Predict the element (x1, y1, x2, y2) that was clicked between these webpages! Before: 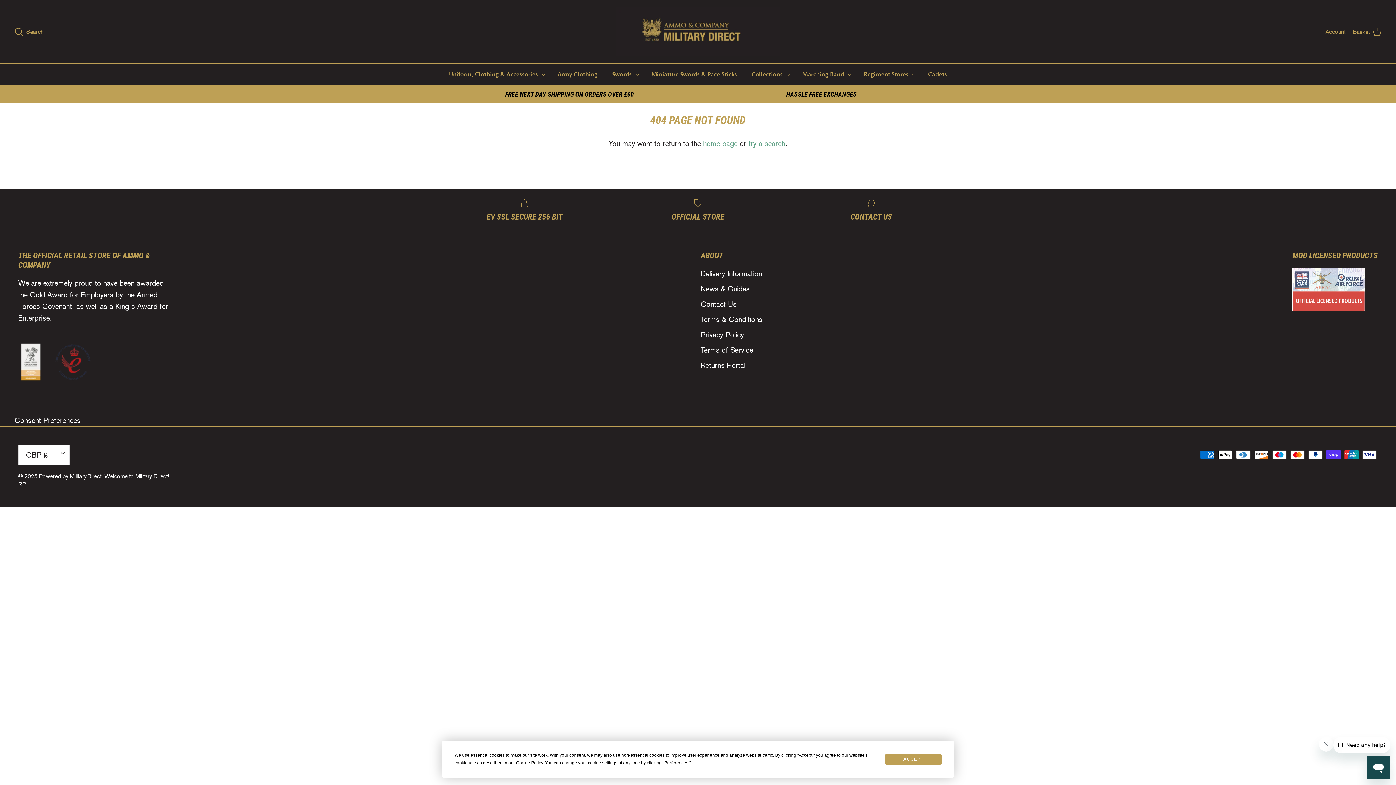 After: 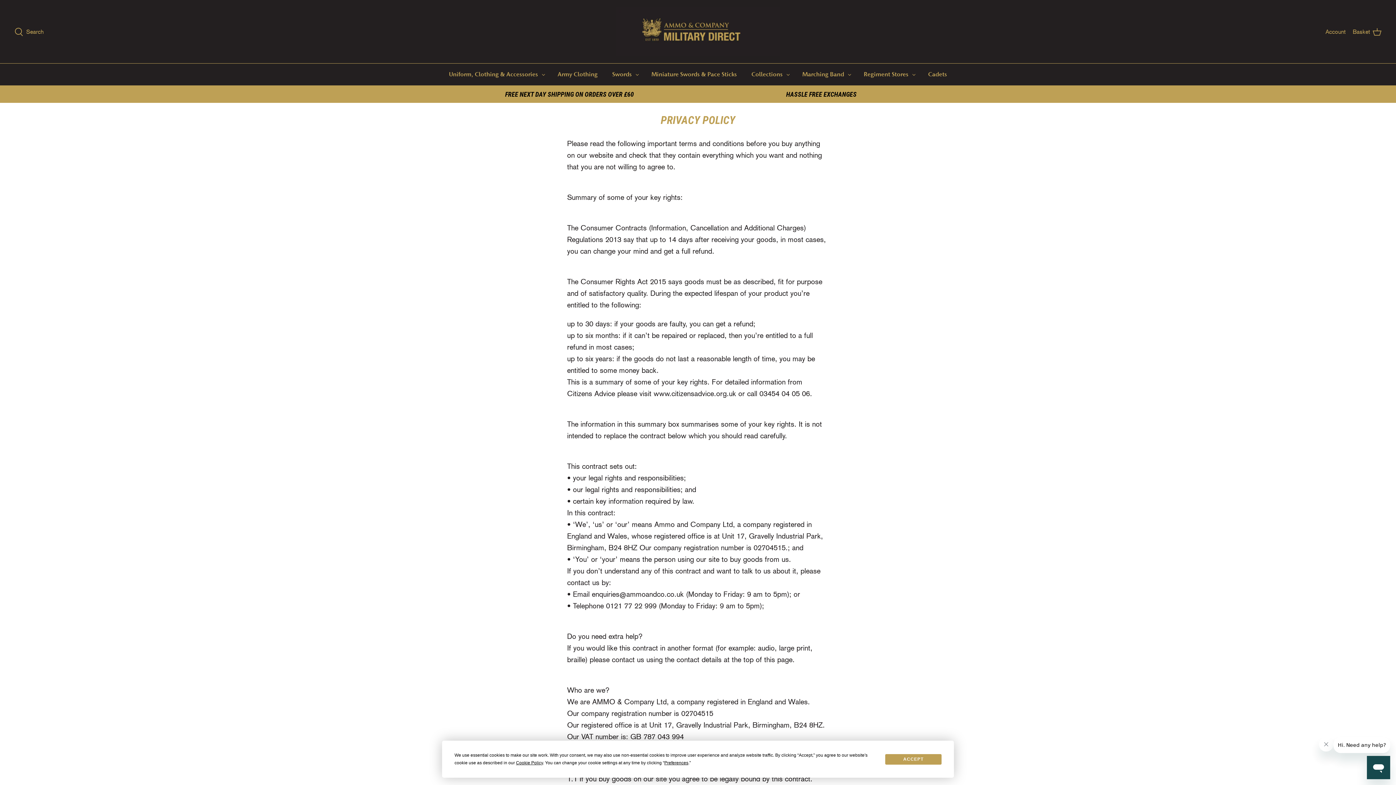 Action: label: Privacy Policy bbox: (700, 330, 744, 339)